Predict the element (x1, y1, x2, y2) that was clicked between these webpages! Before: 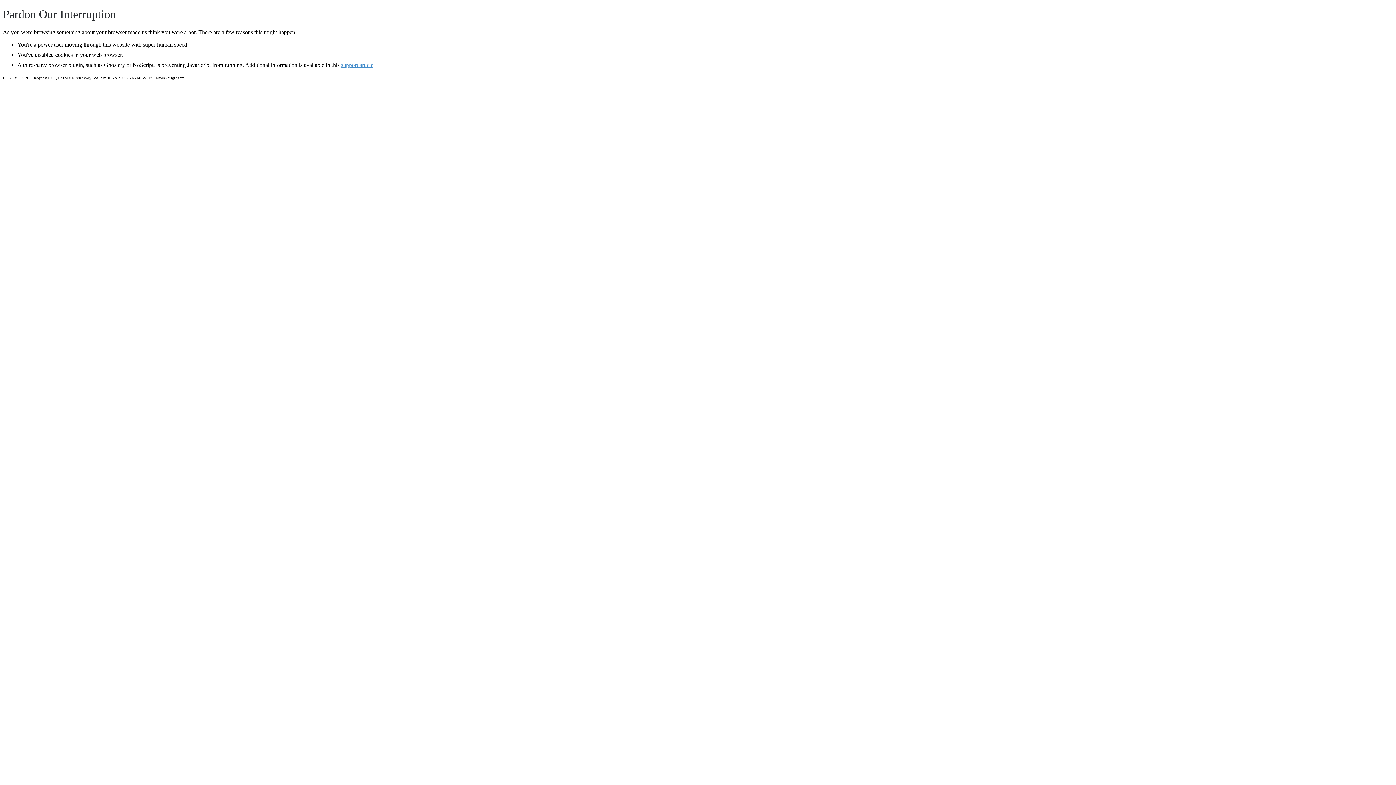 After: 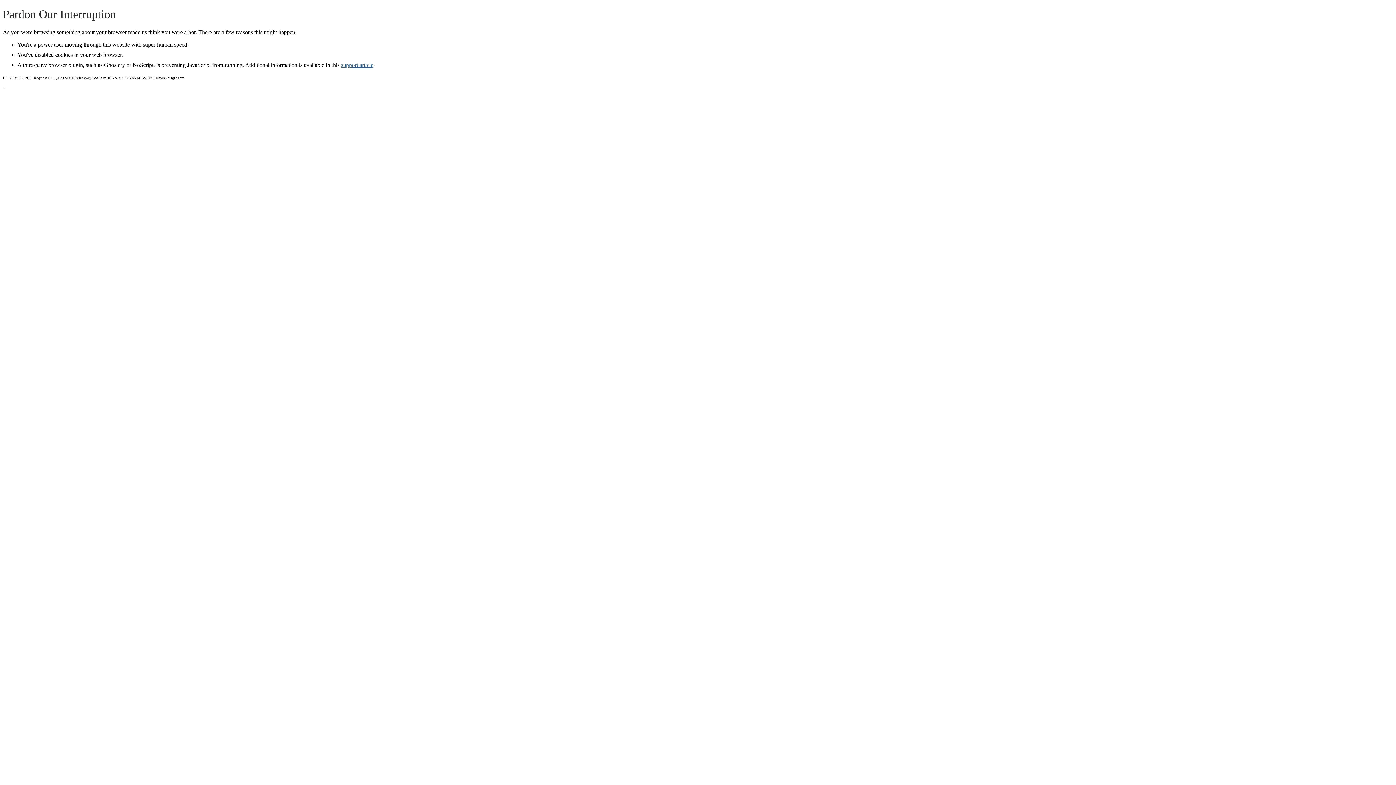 Action: bbox: (341, 61, 373, 67) label: support article